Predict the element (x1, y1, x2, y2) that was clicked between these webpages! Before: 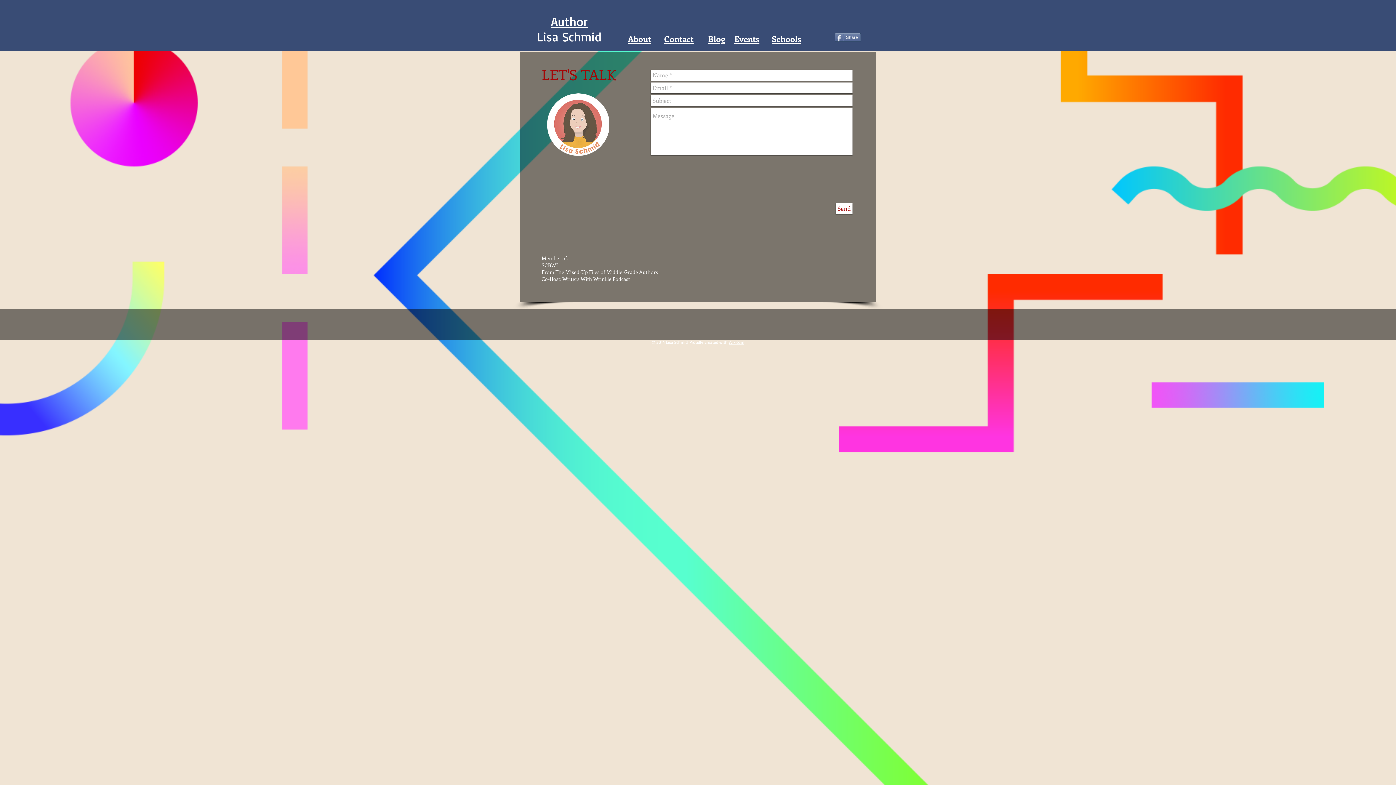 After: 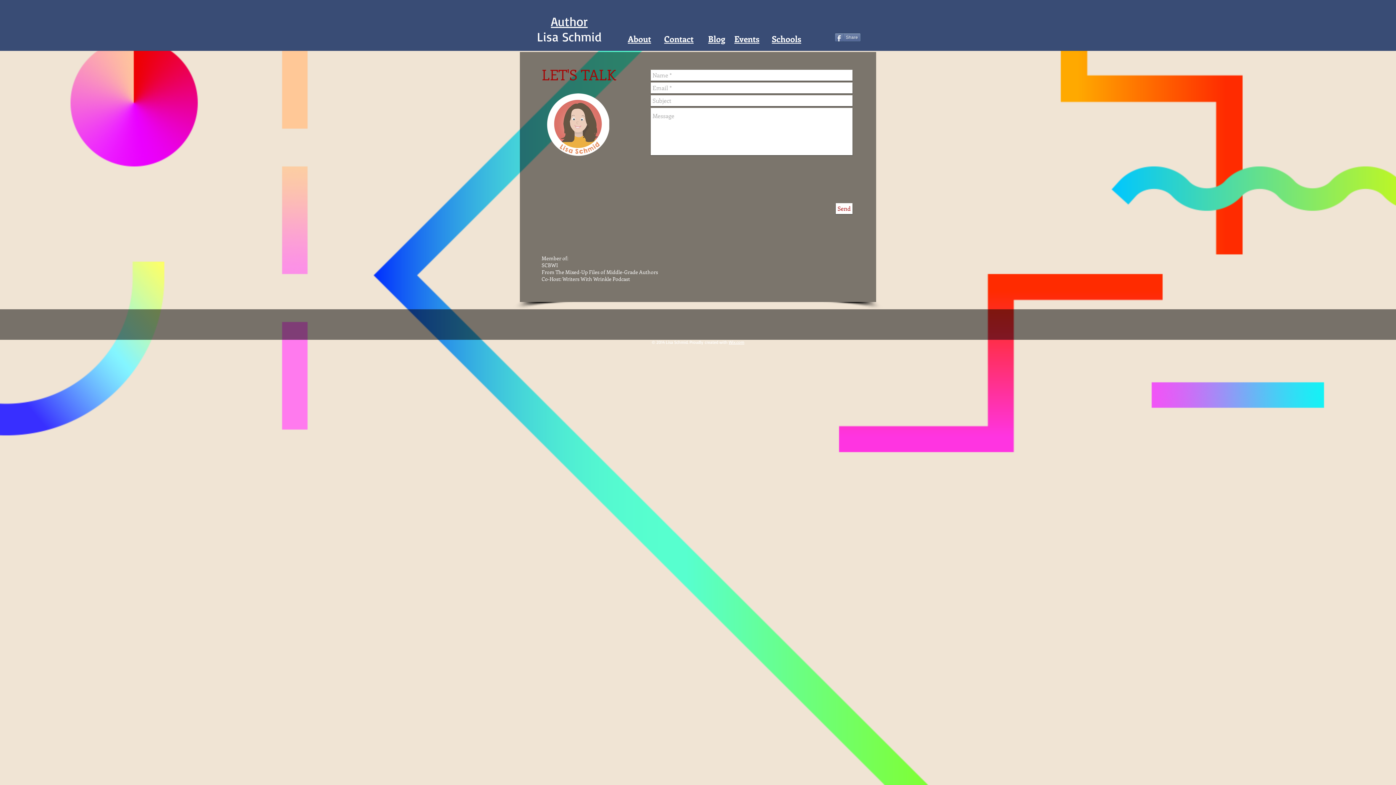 Action: label: Contact bbox: (664, 33, 693, 44)